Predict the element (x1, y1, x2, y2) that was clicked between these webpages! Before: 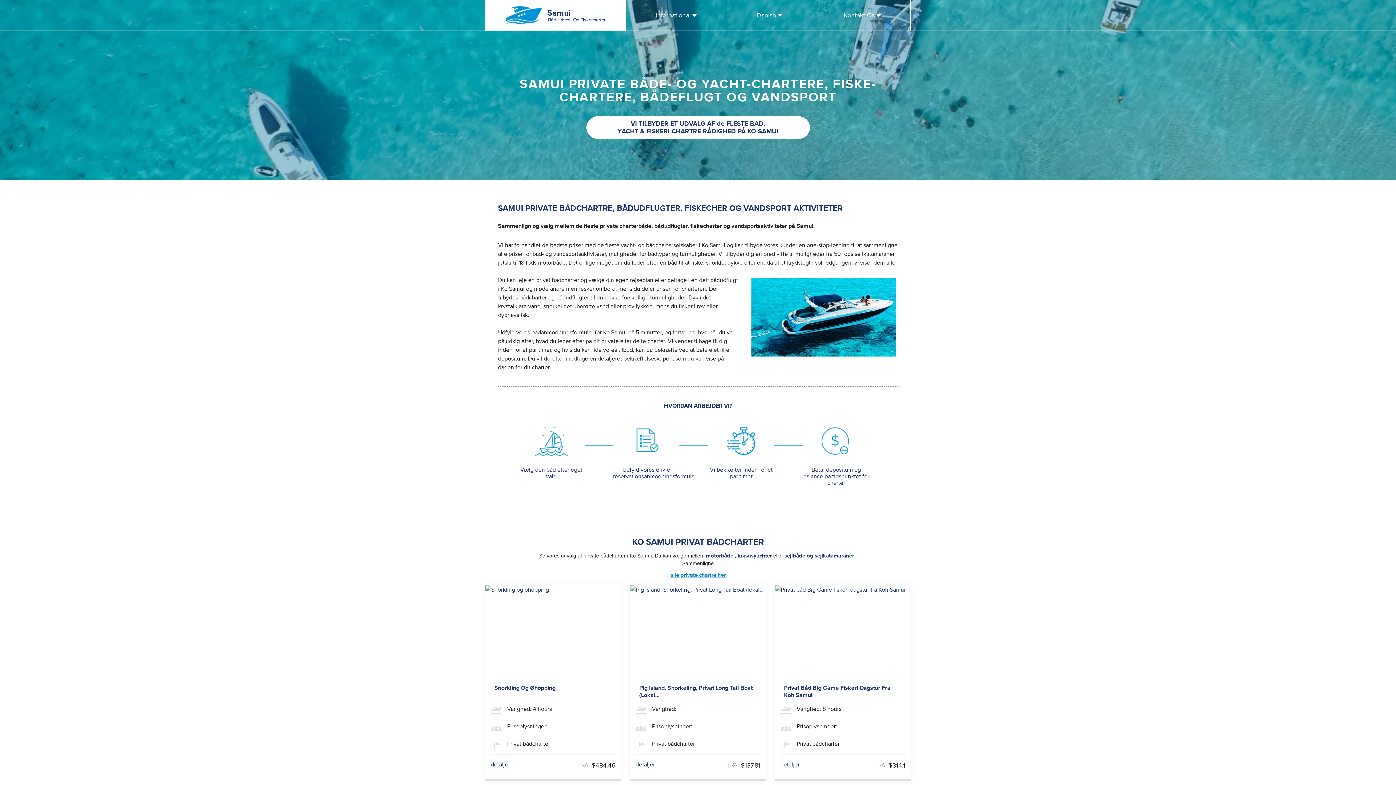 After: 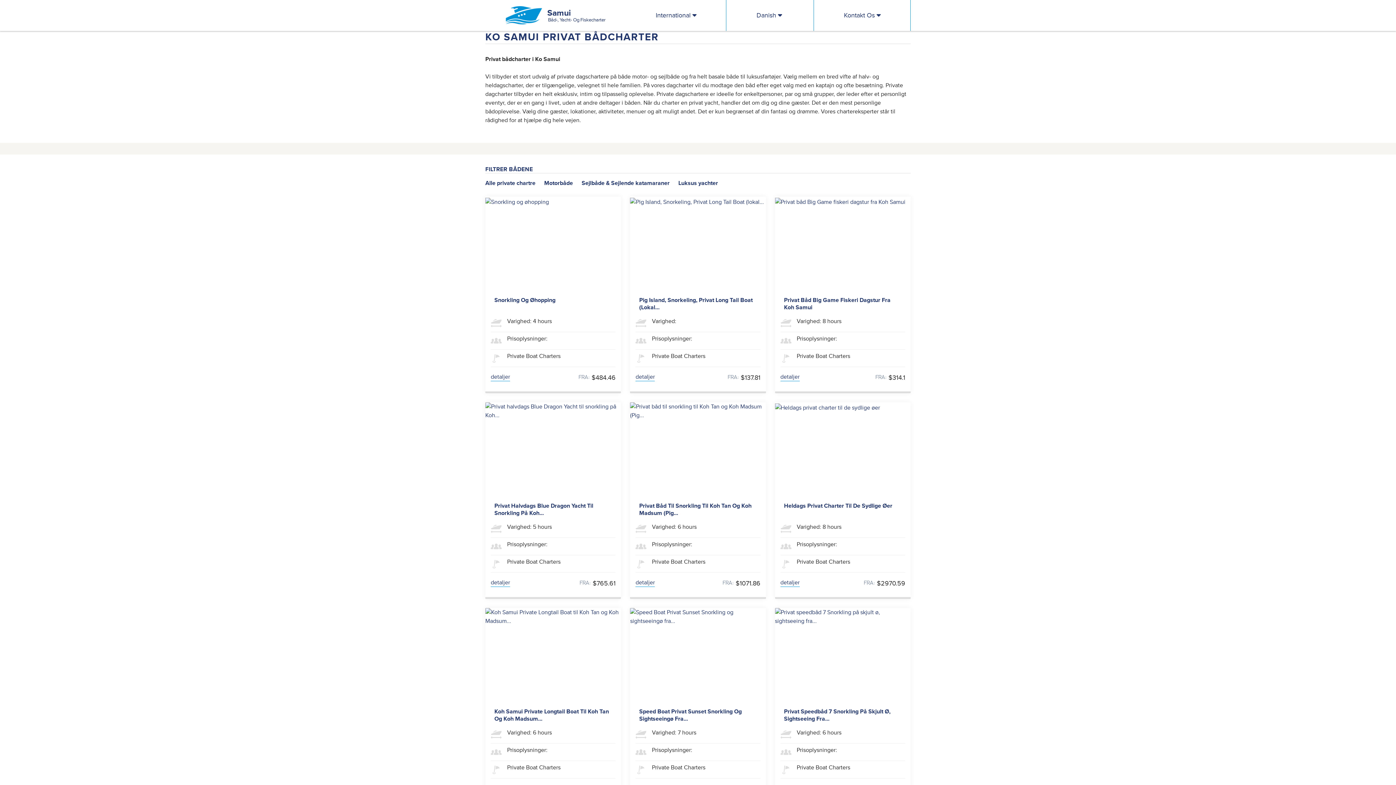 Action: bbox: (485, 571, 910, 579) label: alle private chartre her